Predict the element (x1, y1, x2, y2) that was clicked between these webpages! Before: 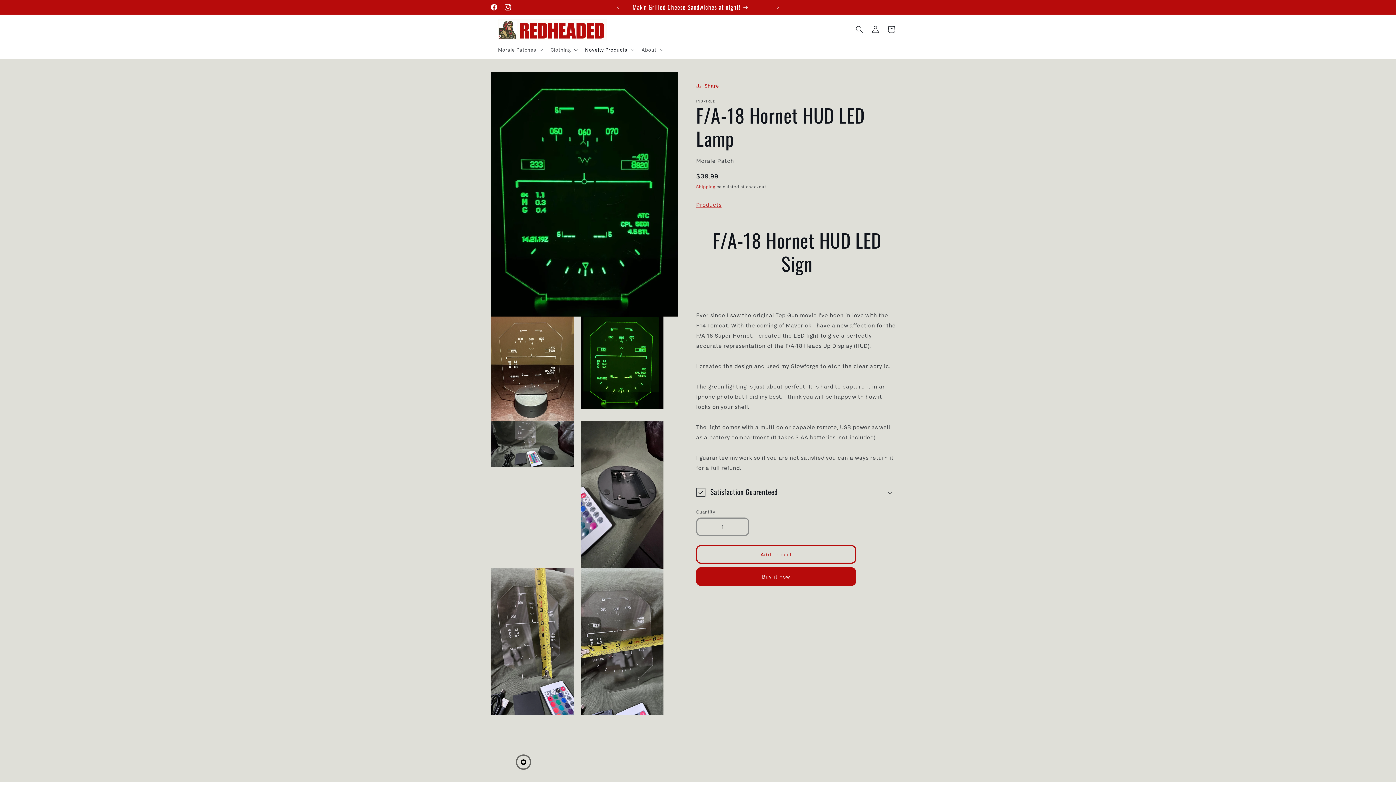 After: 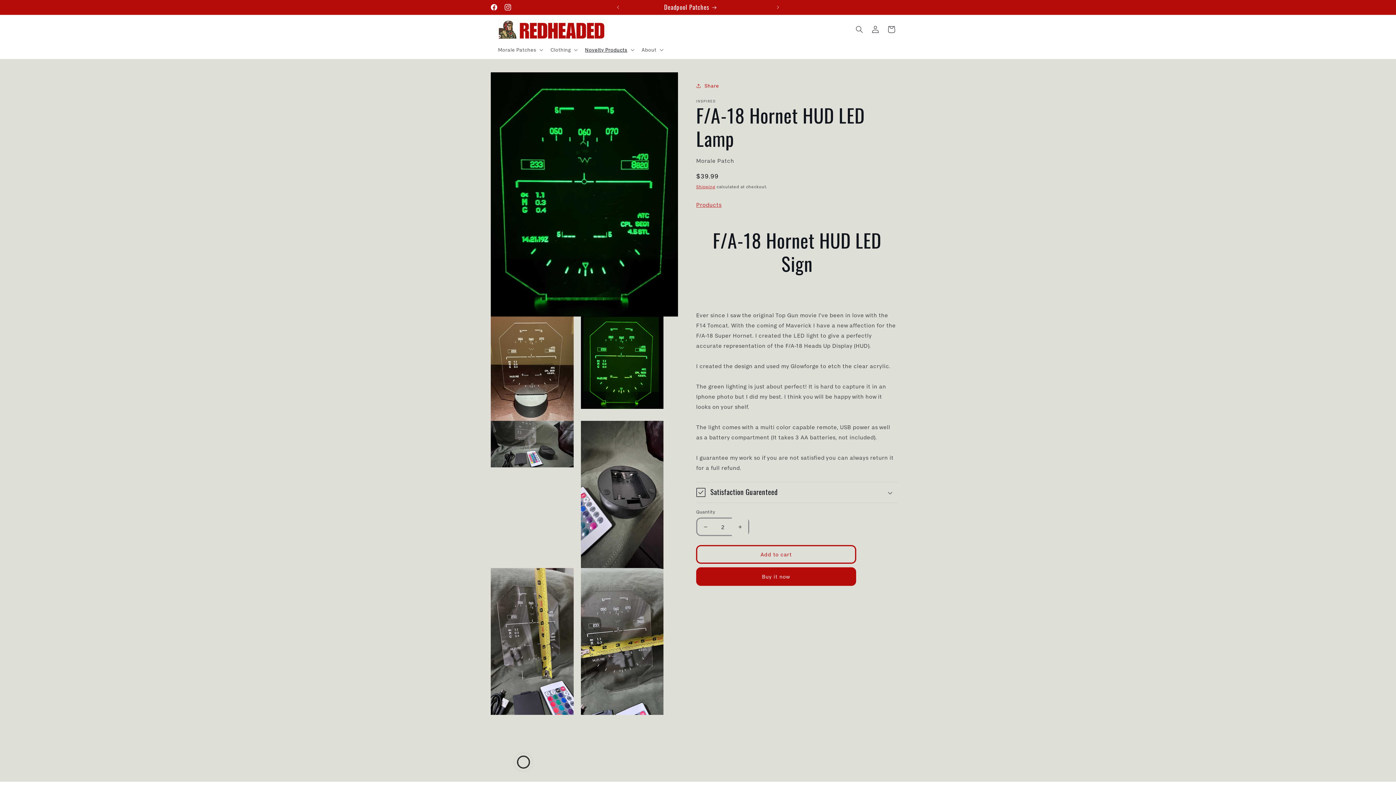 Action: label: Increase quantity for F/A-18 Hornet HUD LED Lamp bbox: (732, 517, 748, 536)